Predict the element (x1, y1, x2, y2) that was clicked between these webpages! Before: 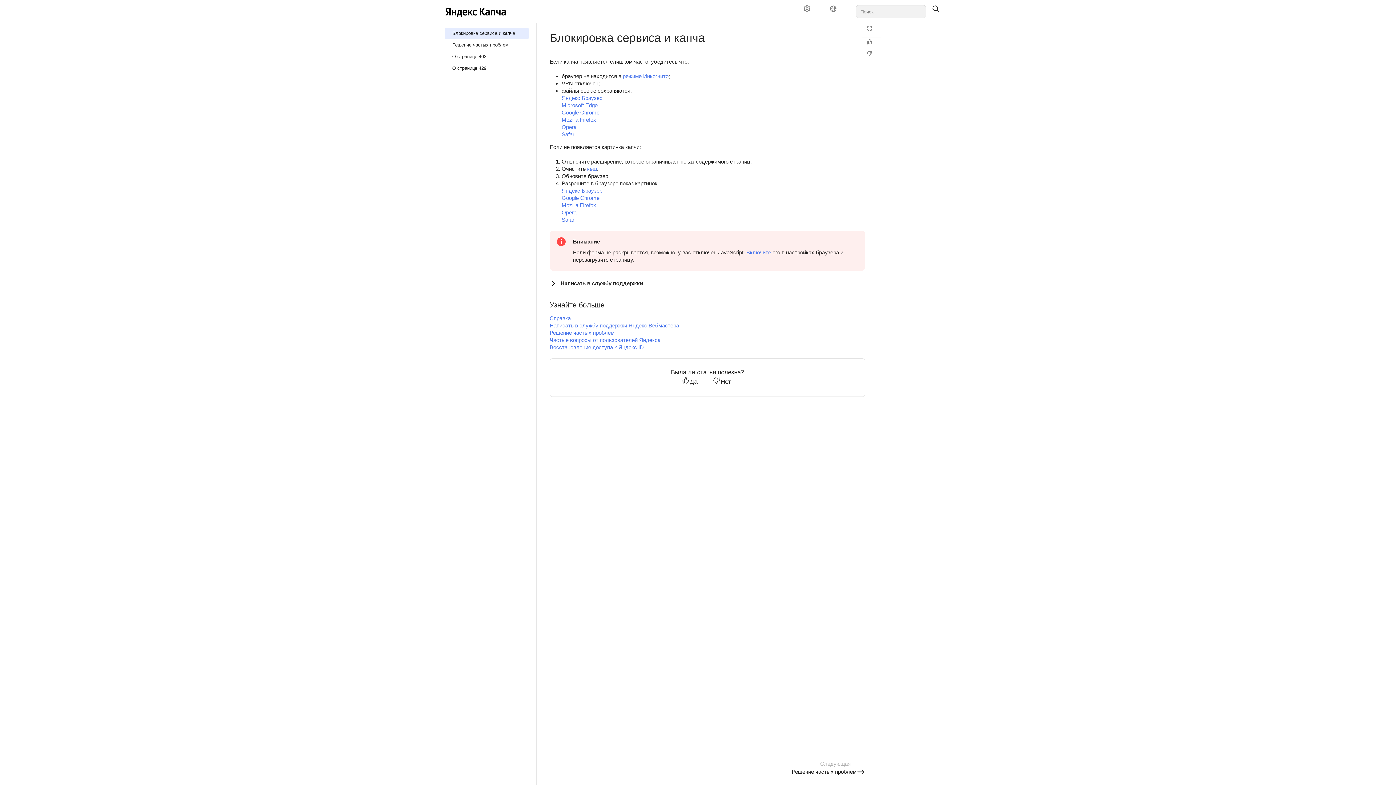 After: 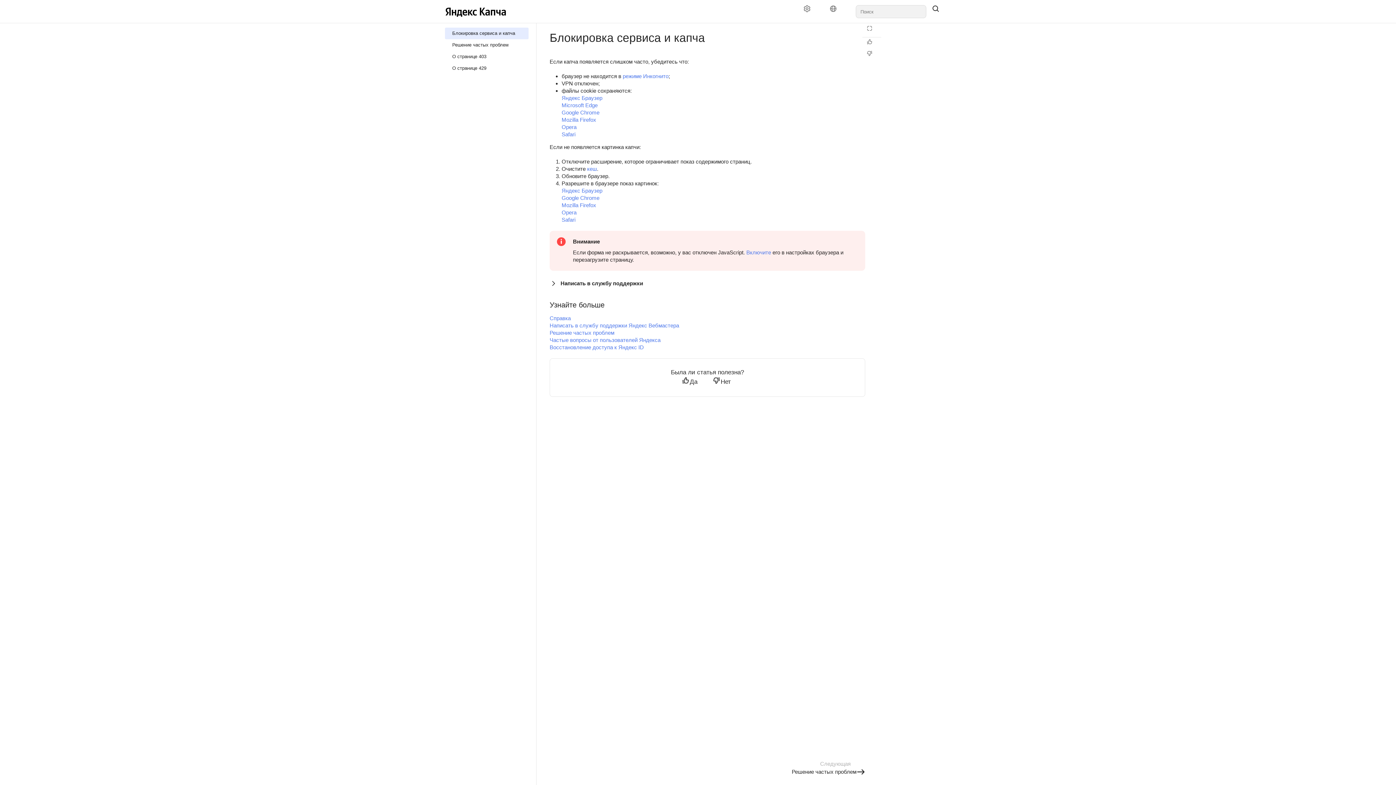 Action: label: Нет bbox: (710, 377, 735, 387)